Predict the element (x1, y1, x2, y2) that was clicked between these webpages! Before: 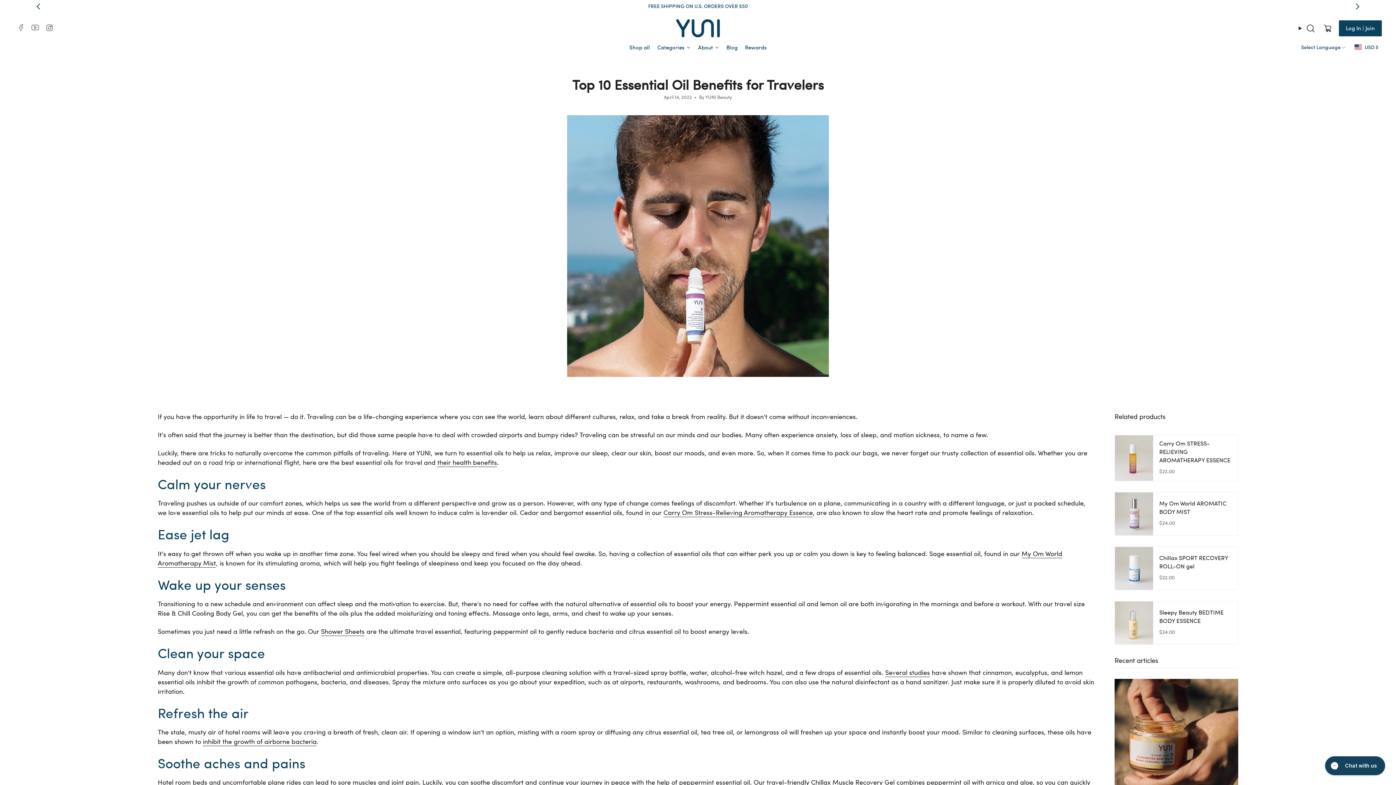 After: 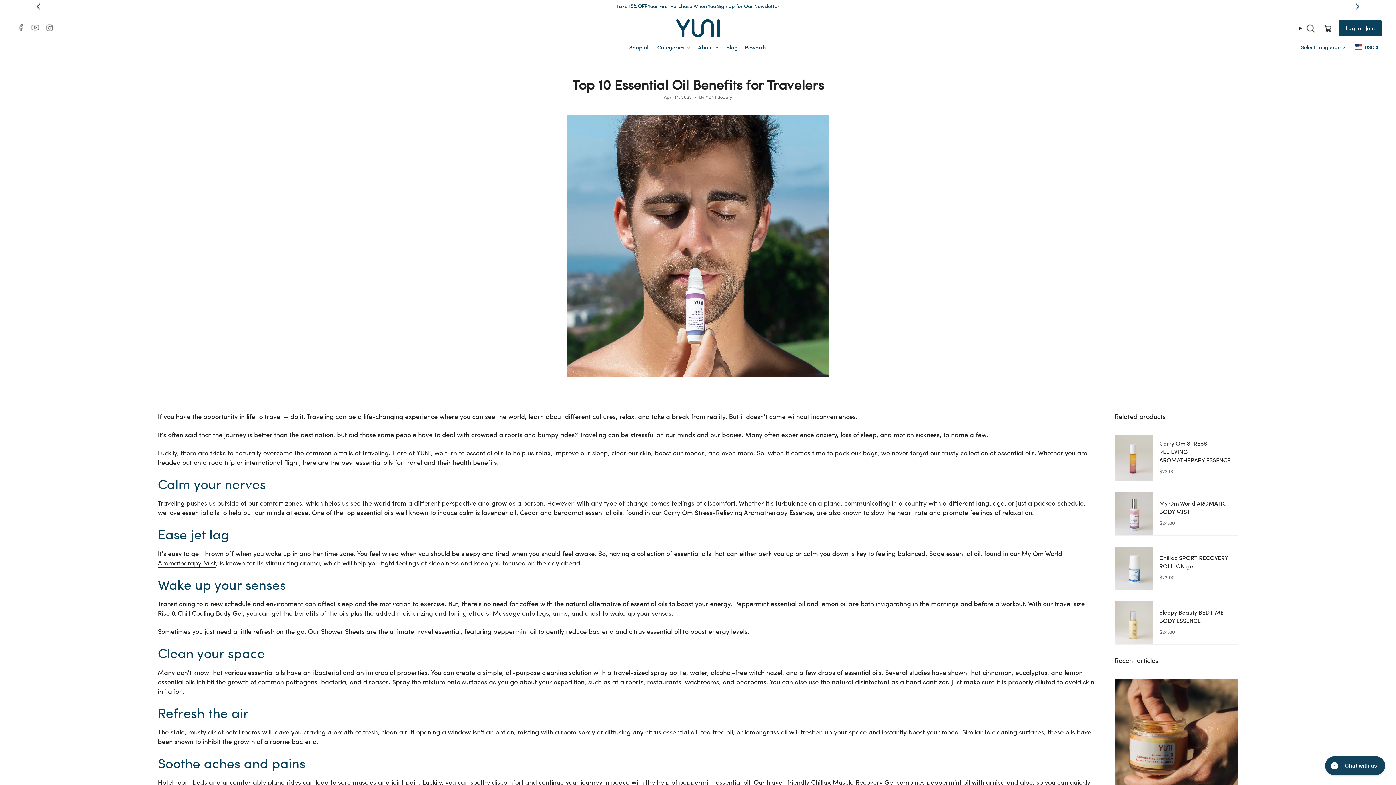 Action: bbox: (15, 26, 26, 35) label: Facebook